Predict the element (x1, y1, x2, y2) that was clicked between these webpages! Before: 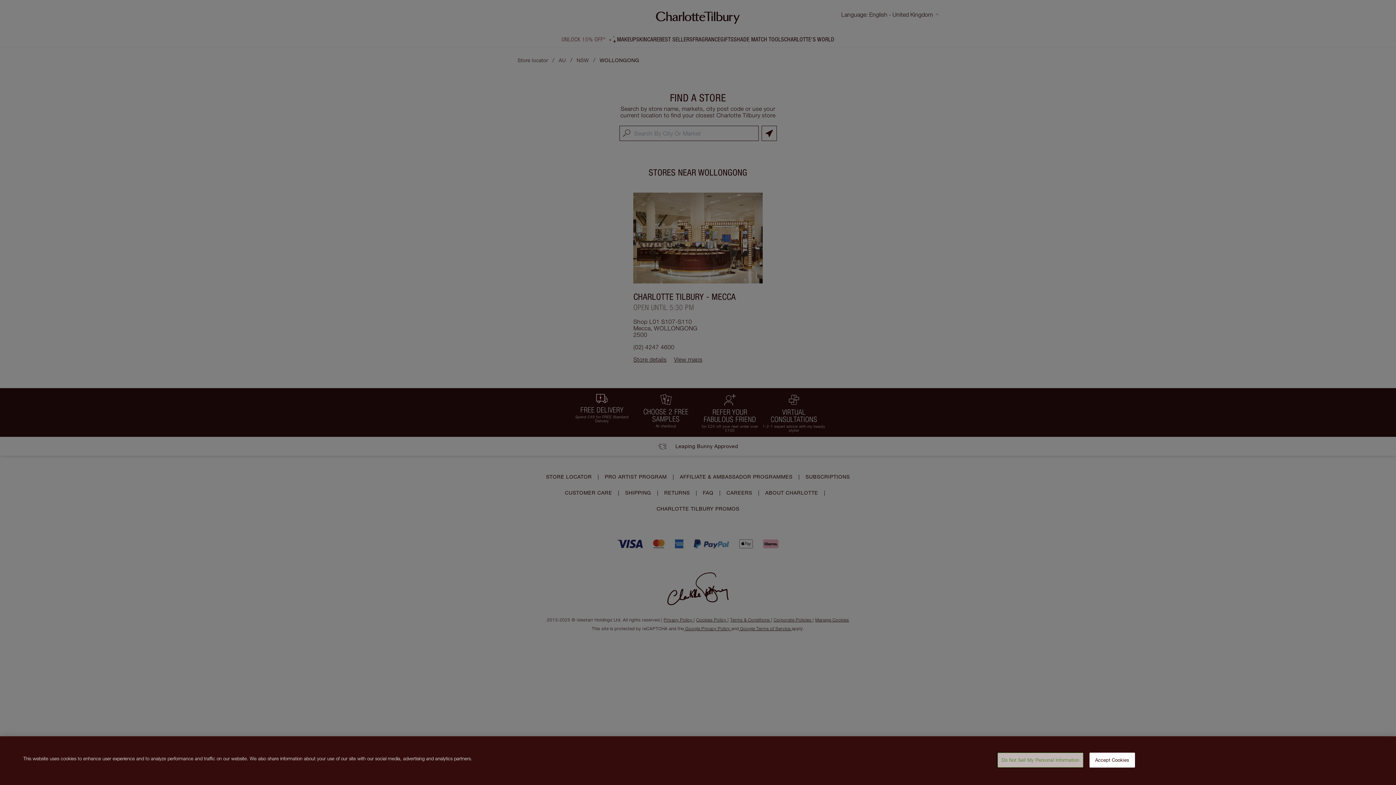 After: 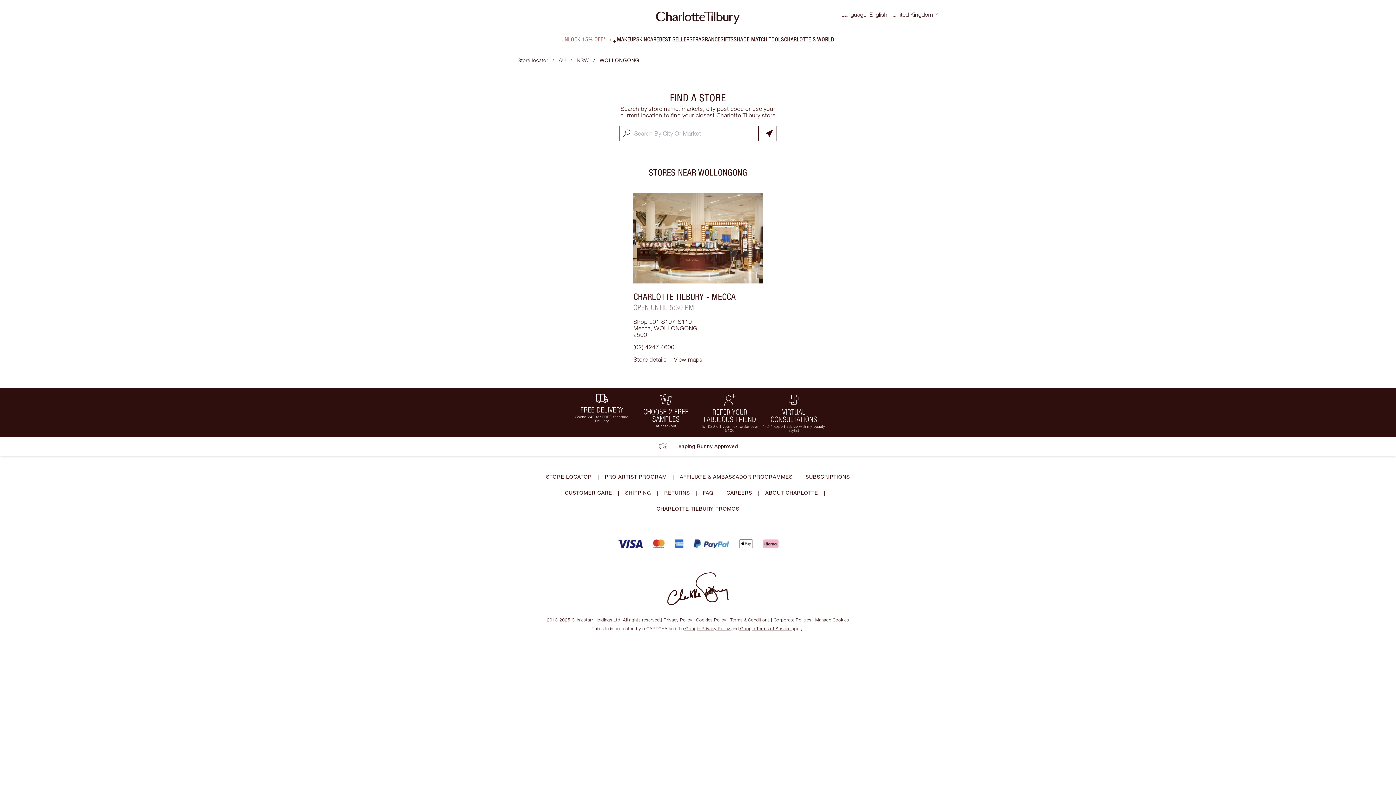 Action: label: Accept Cookies bbox: (1089, 753, 1135, 768)